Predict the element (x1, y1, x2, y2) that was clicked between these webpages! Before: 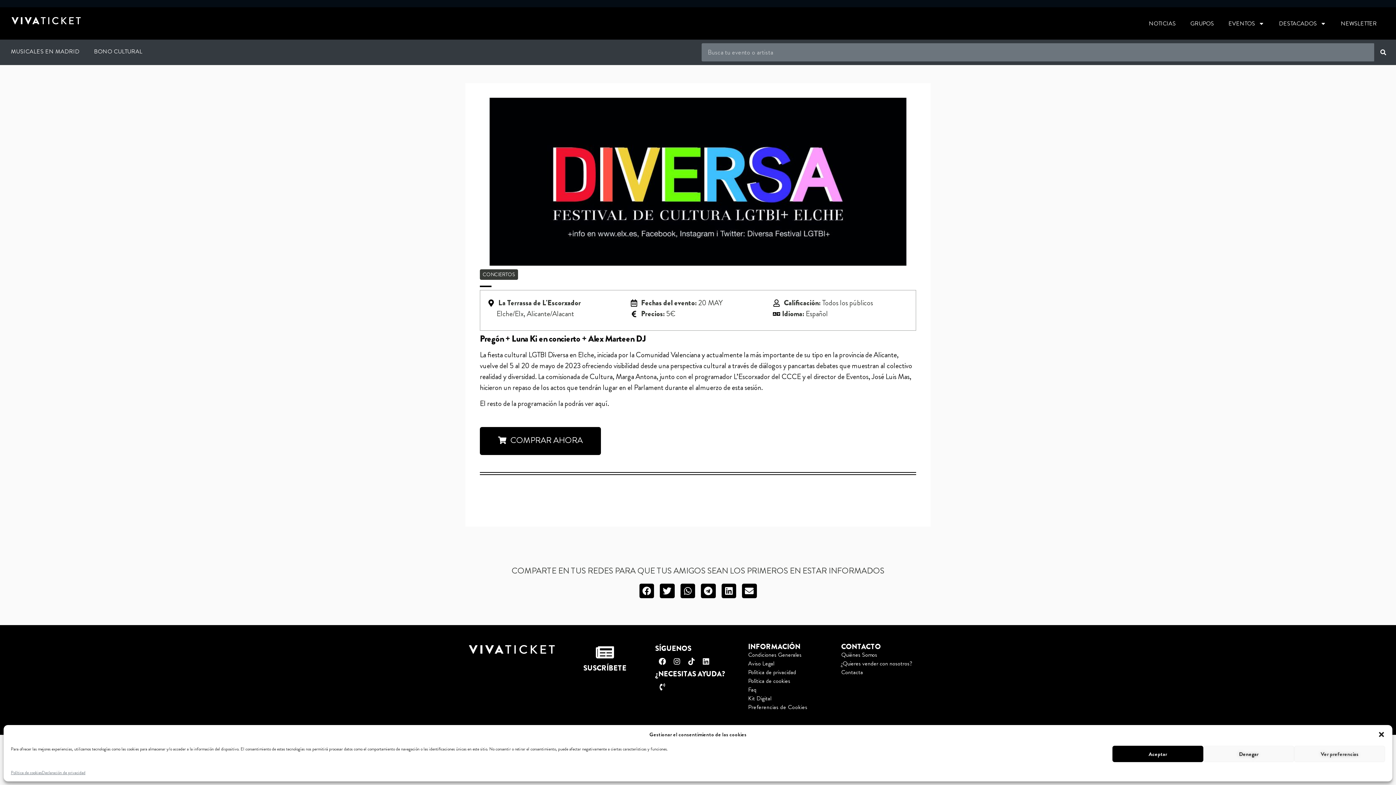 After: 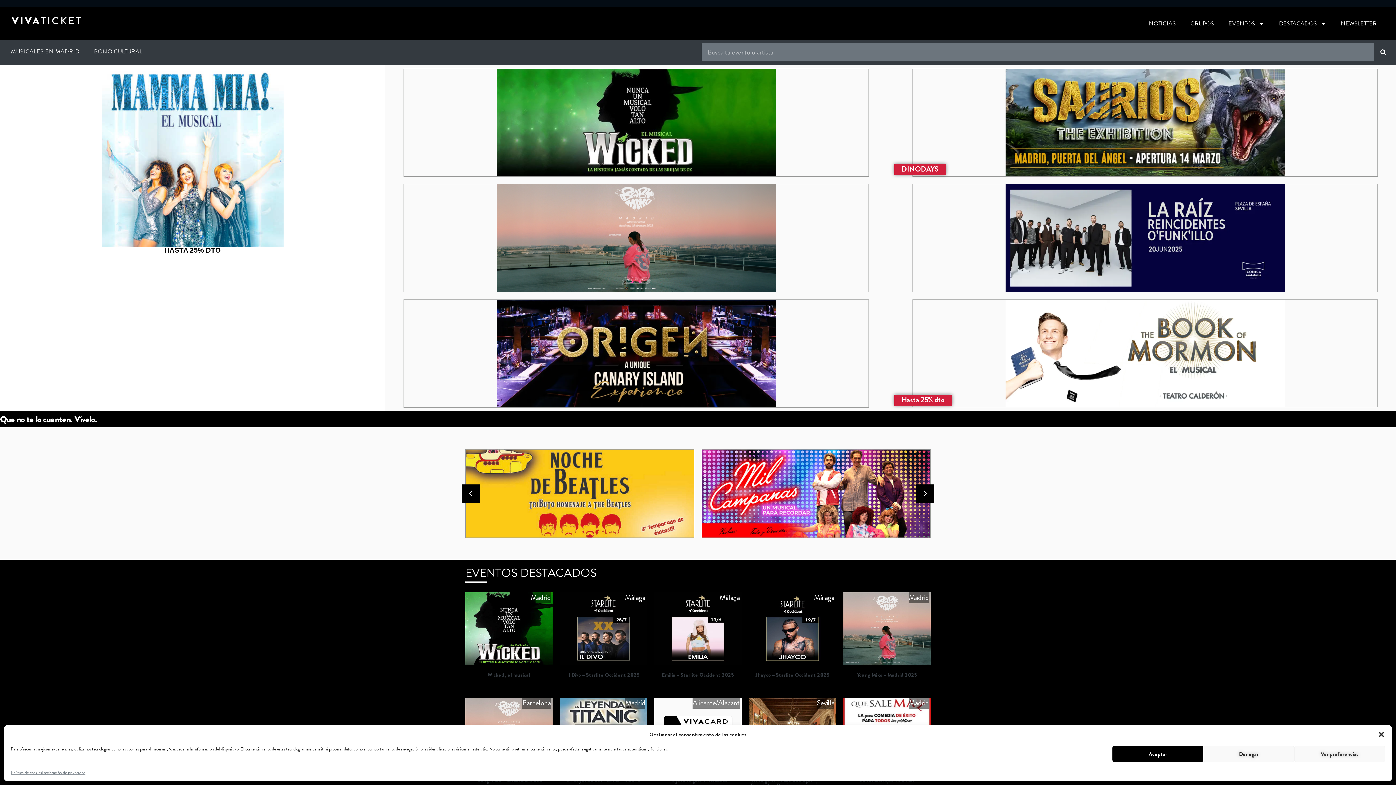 Action: bbox: (11, 14, 80, 25)